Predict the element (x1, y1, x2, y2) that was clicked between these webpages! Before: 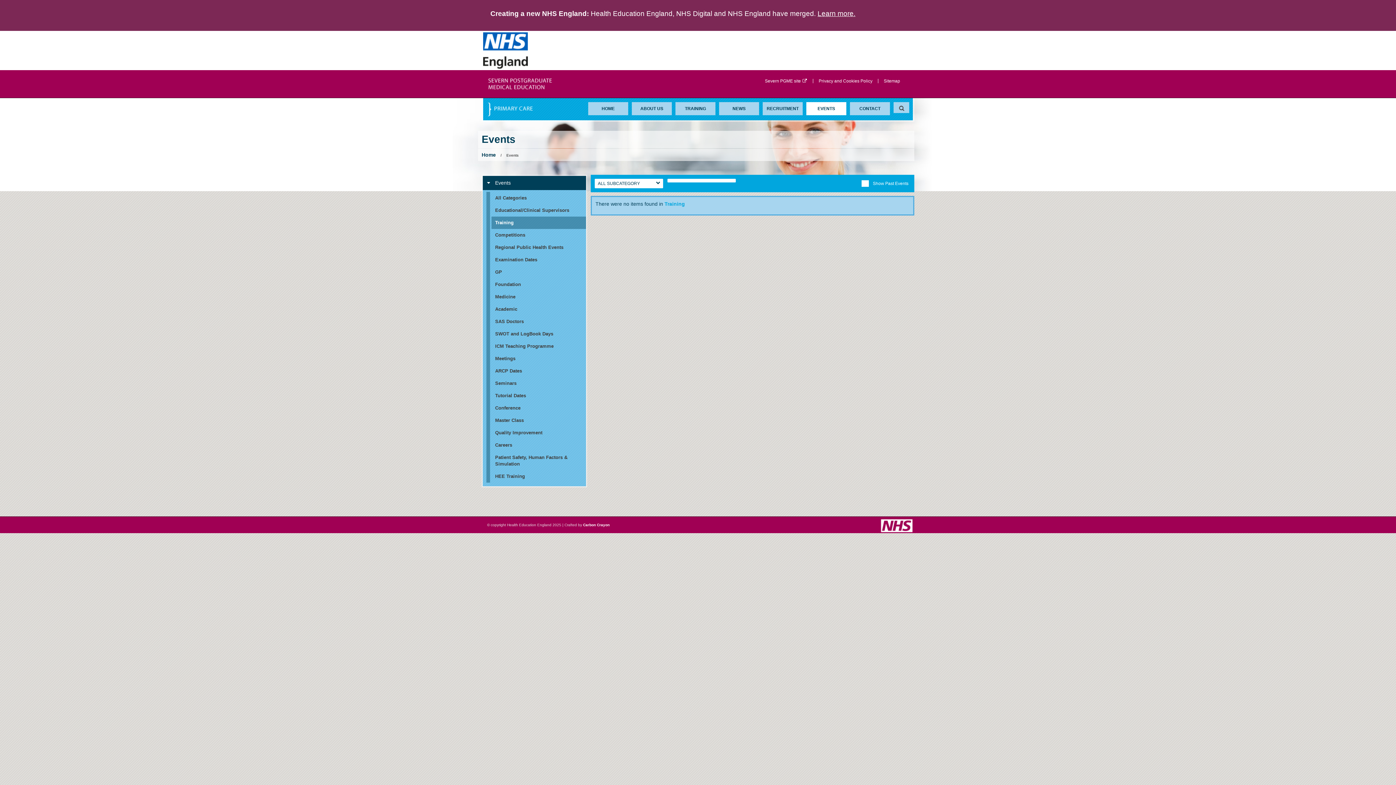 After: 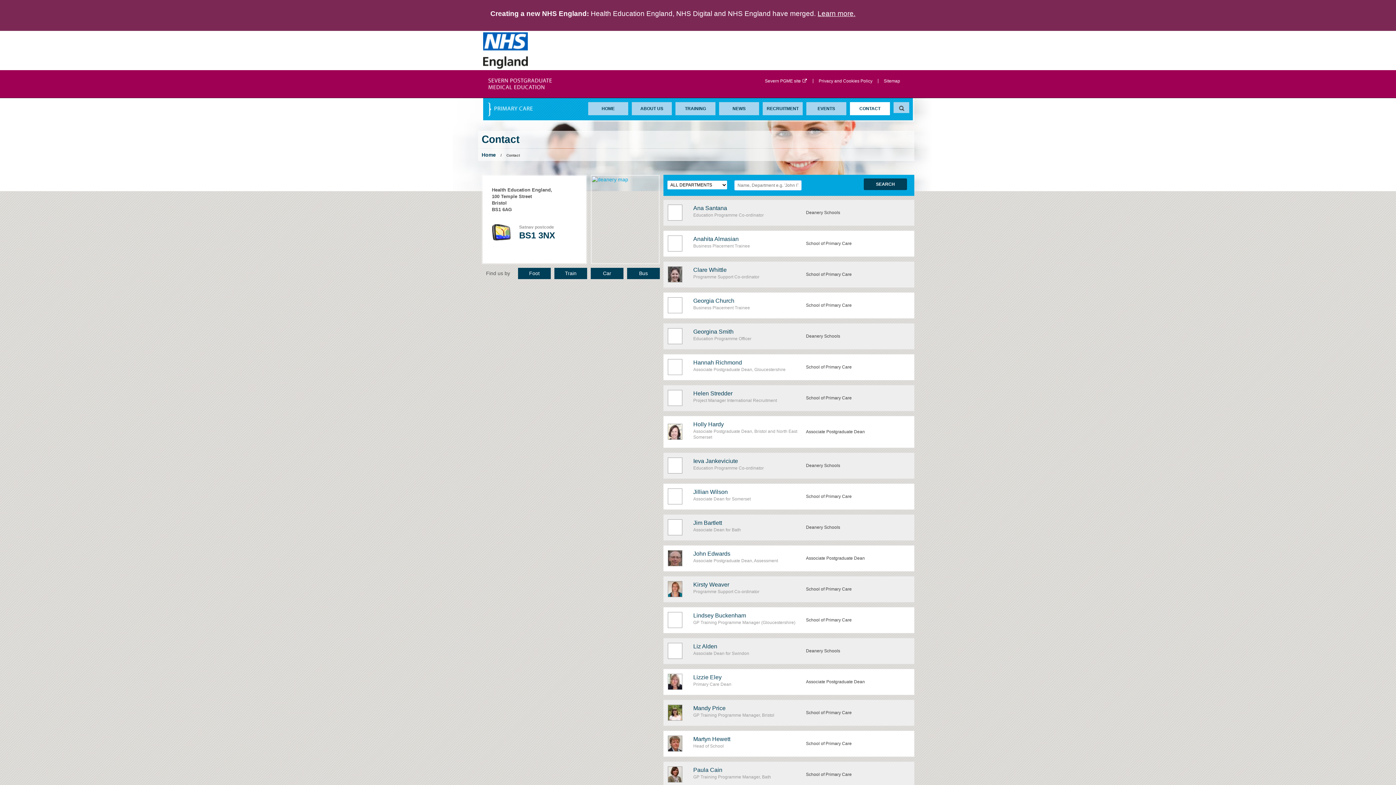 Action: bbox: (850, 102, 890, 115) label: CONTACT